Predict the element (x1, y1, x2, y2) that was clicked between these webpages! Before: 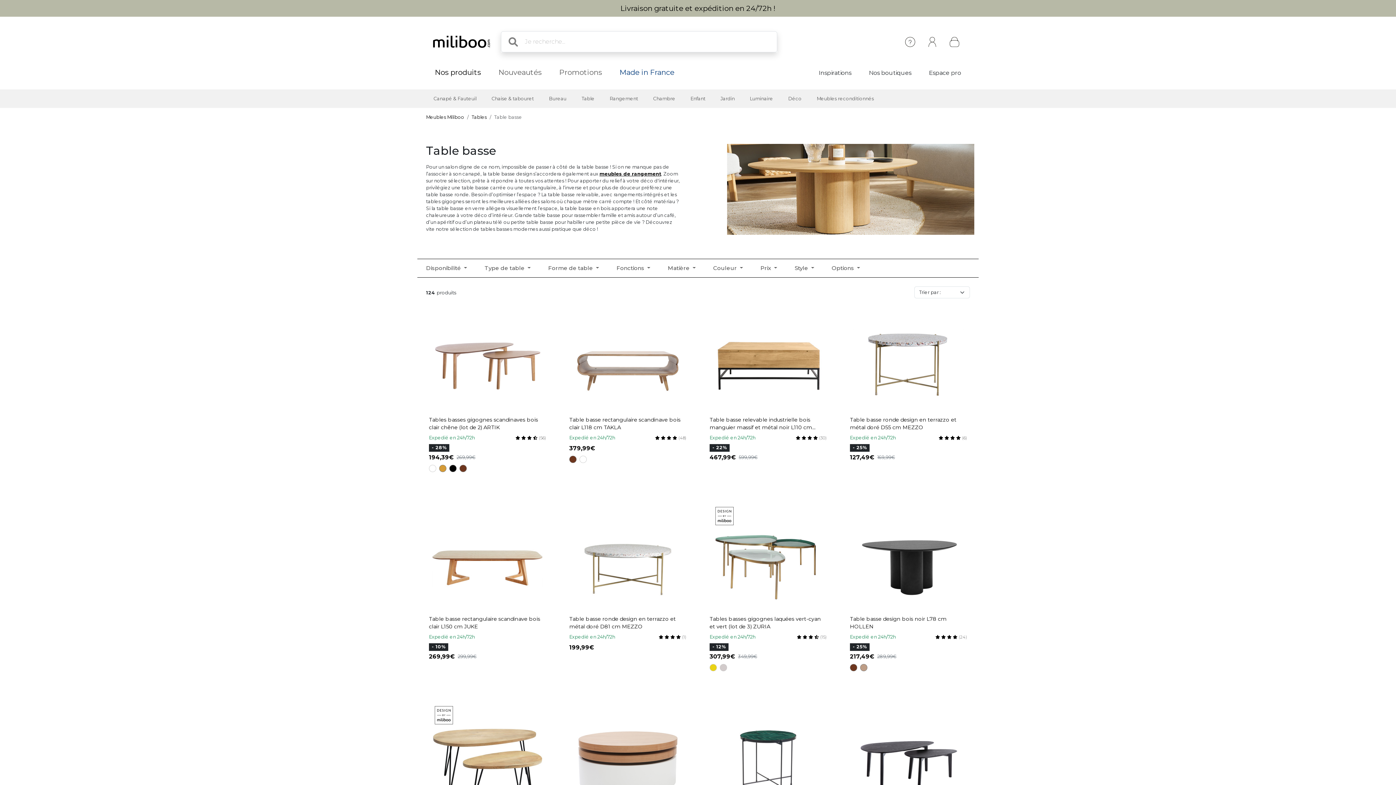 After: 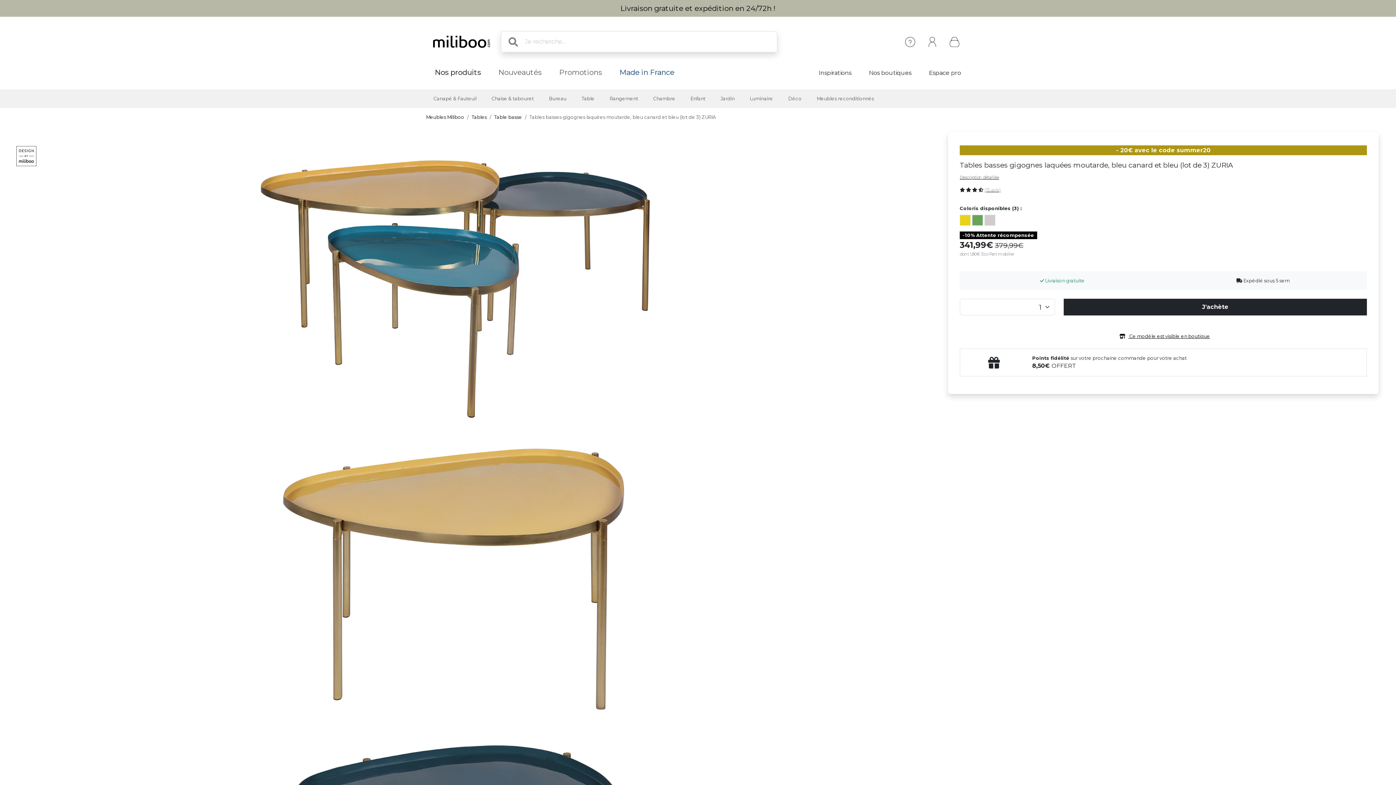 Action: bbox: (709, 664, 717, 671)